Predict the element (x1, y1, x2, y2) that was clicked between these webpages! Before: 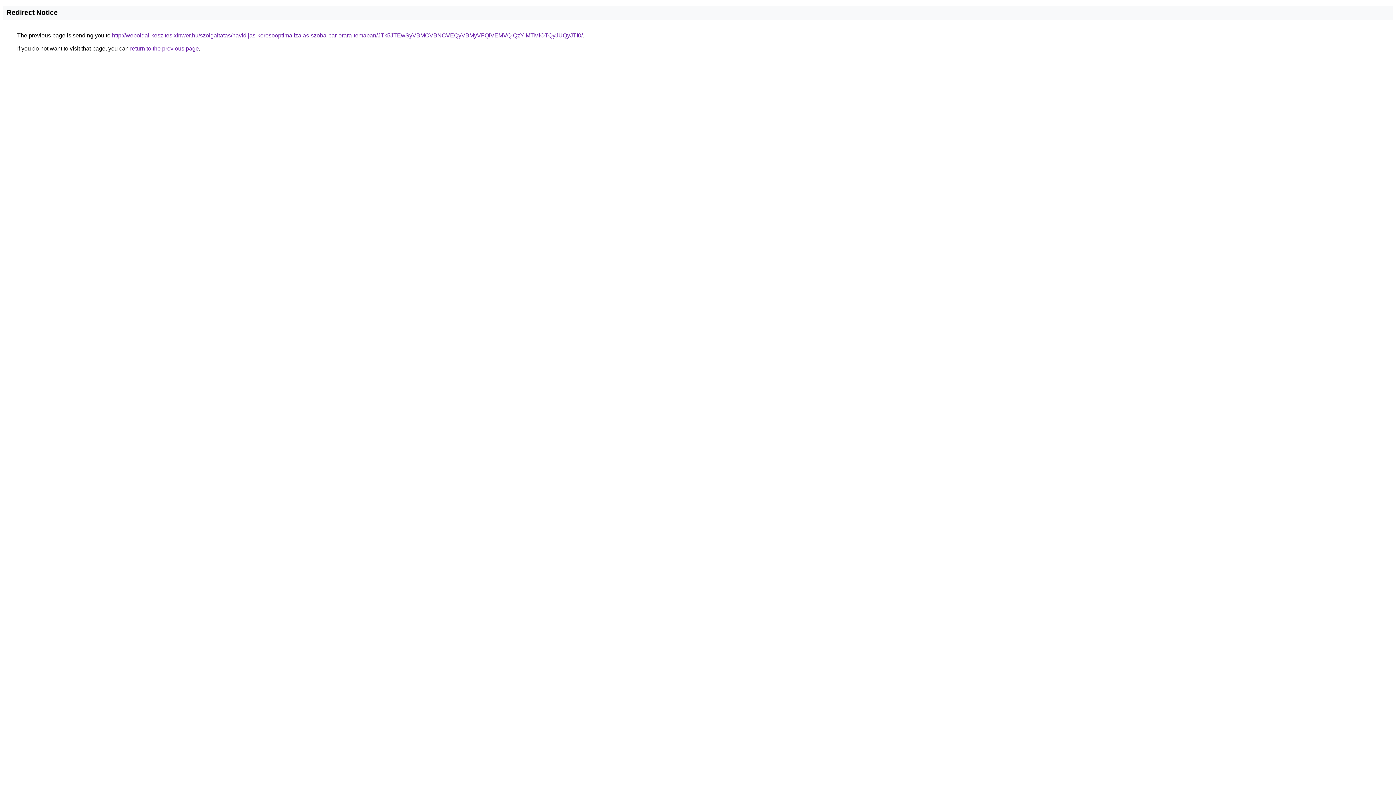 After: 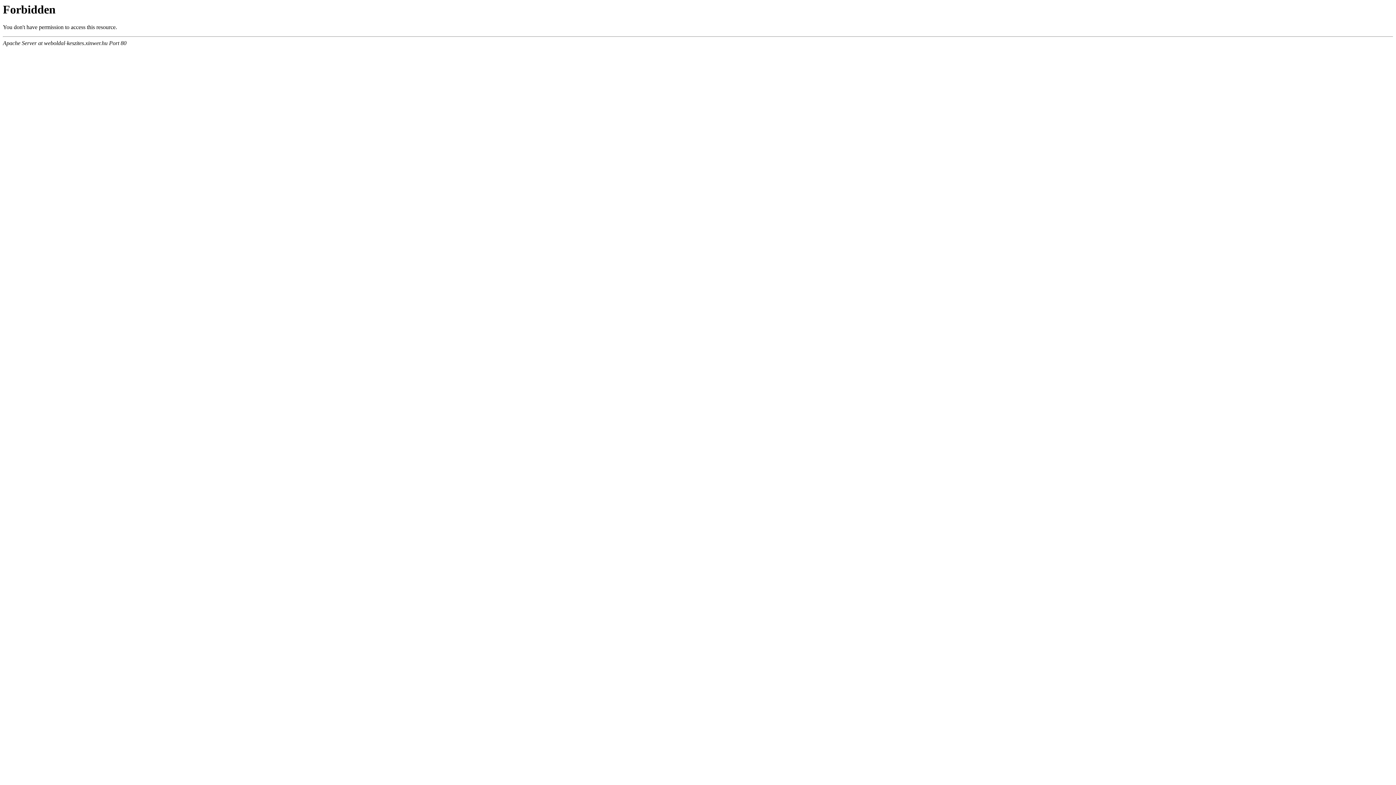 Action: bbox: (112, 32, 582, 38) label: http://weboldal-keszites.xinwer.hu/szolgaltatas/havidijas-keresooptimalizalas-szoba-par-orara-temaban/JTk5JTEwSyVBMCVBNCVEQyVBMyVFQiVEMVQlQzYlMTMlOTQyJUQyJTI0/